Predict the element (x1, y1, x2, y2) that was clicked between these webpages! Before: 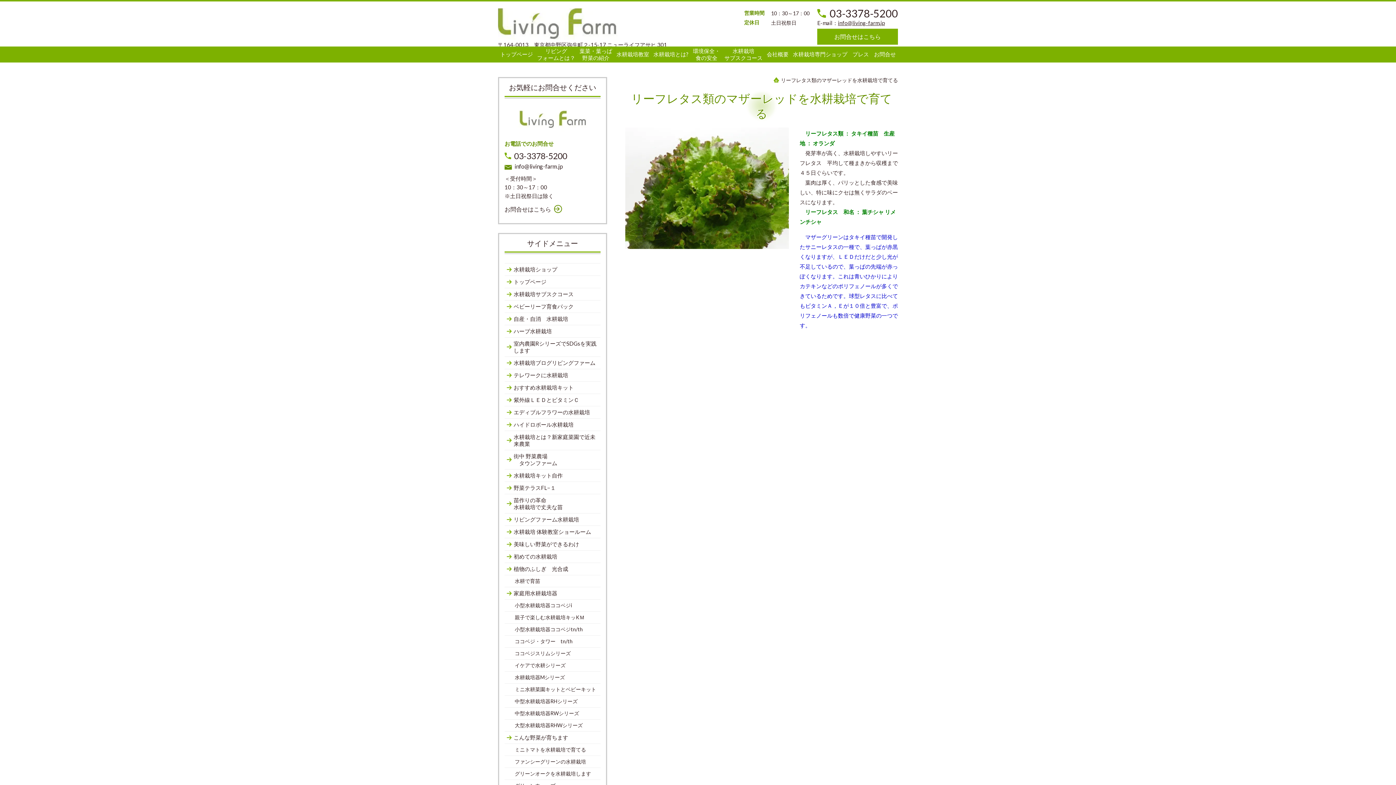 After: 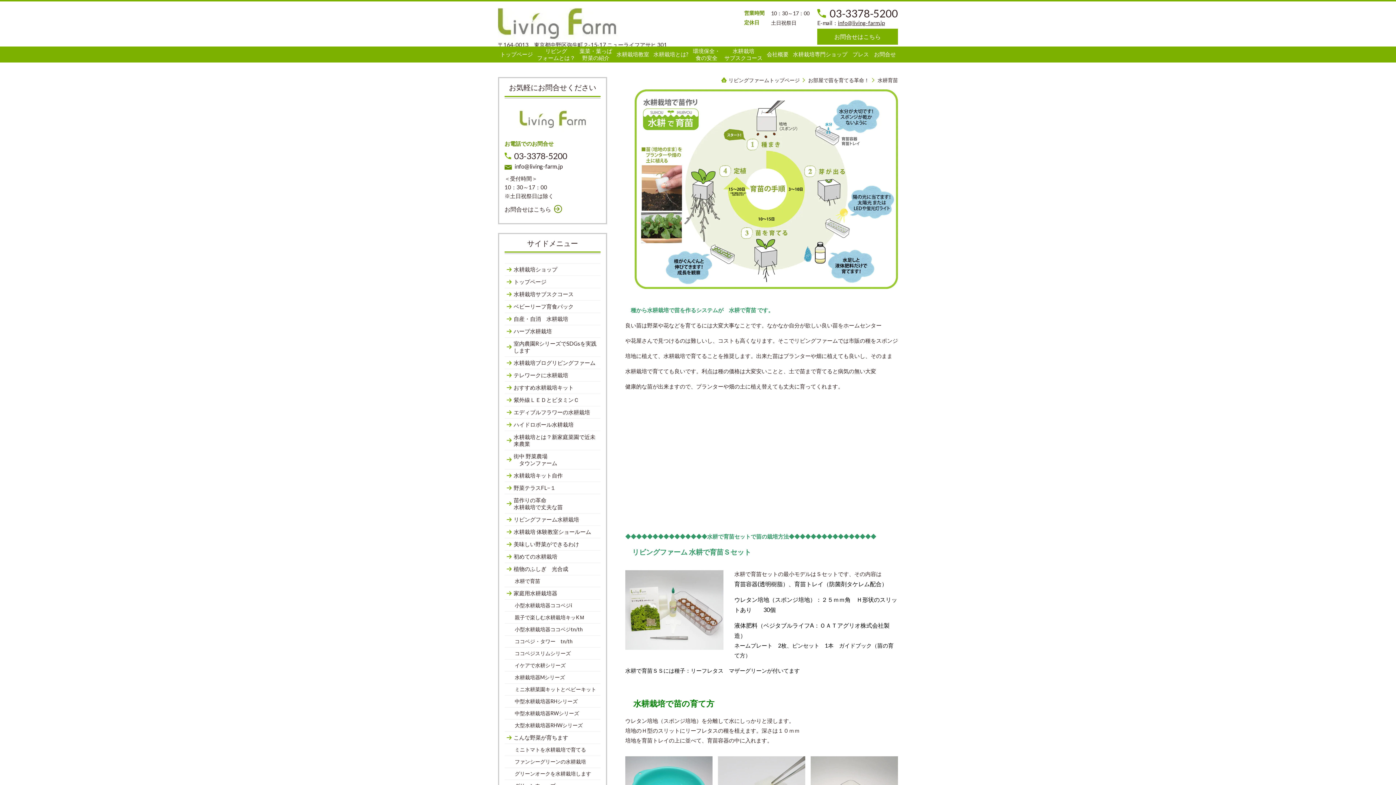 Action: label: 水耕で育苗 bbox: (504, 576, 600, 586)